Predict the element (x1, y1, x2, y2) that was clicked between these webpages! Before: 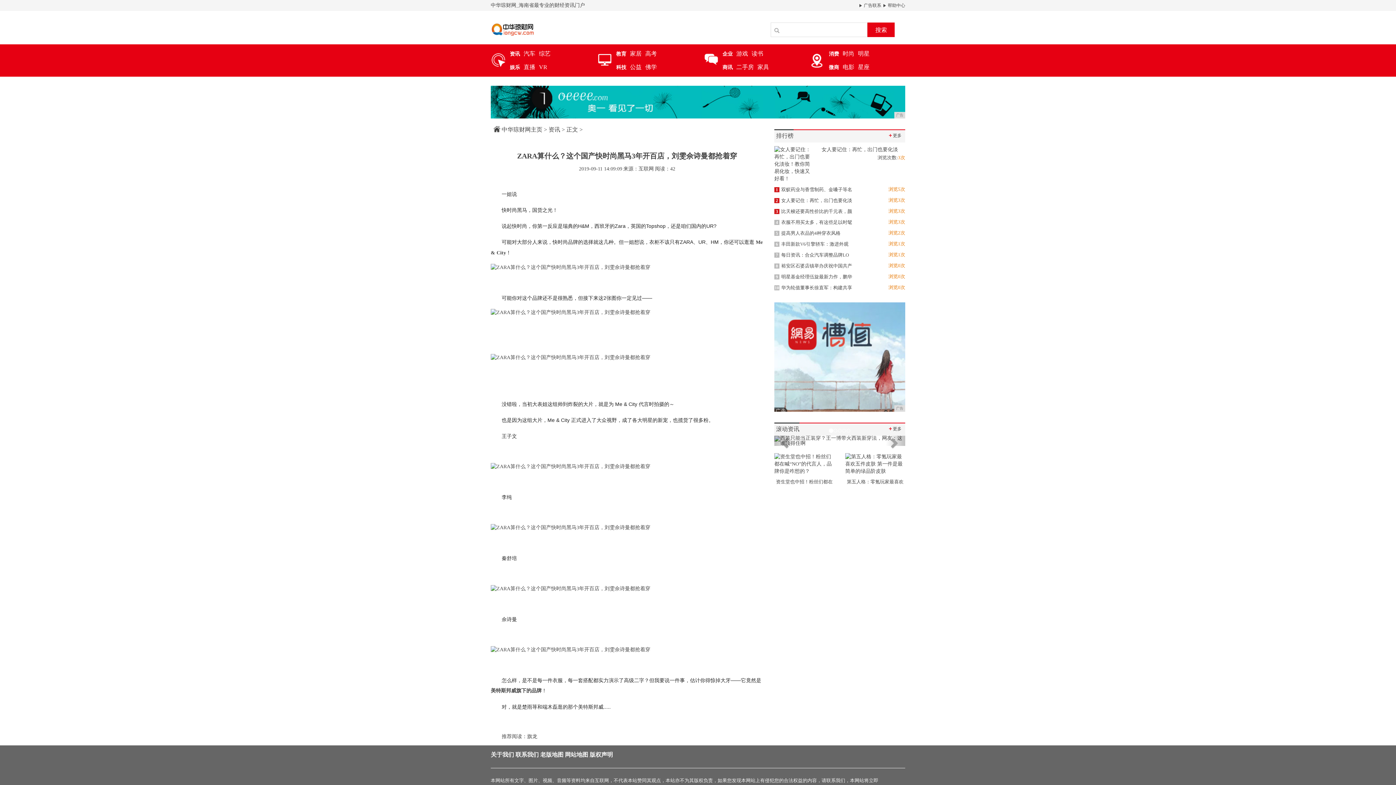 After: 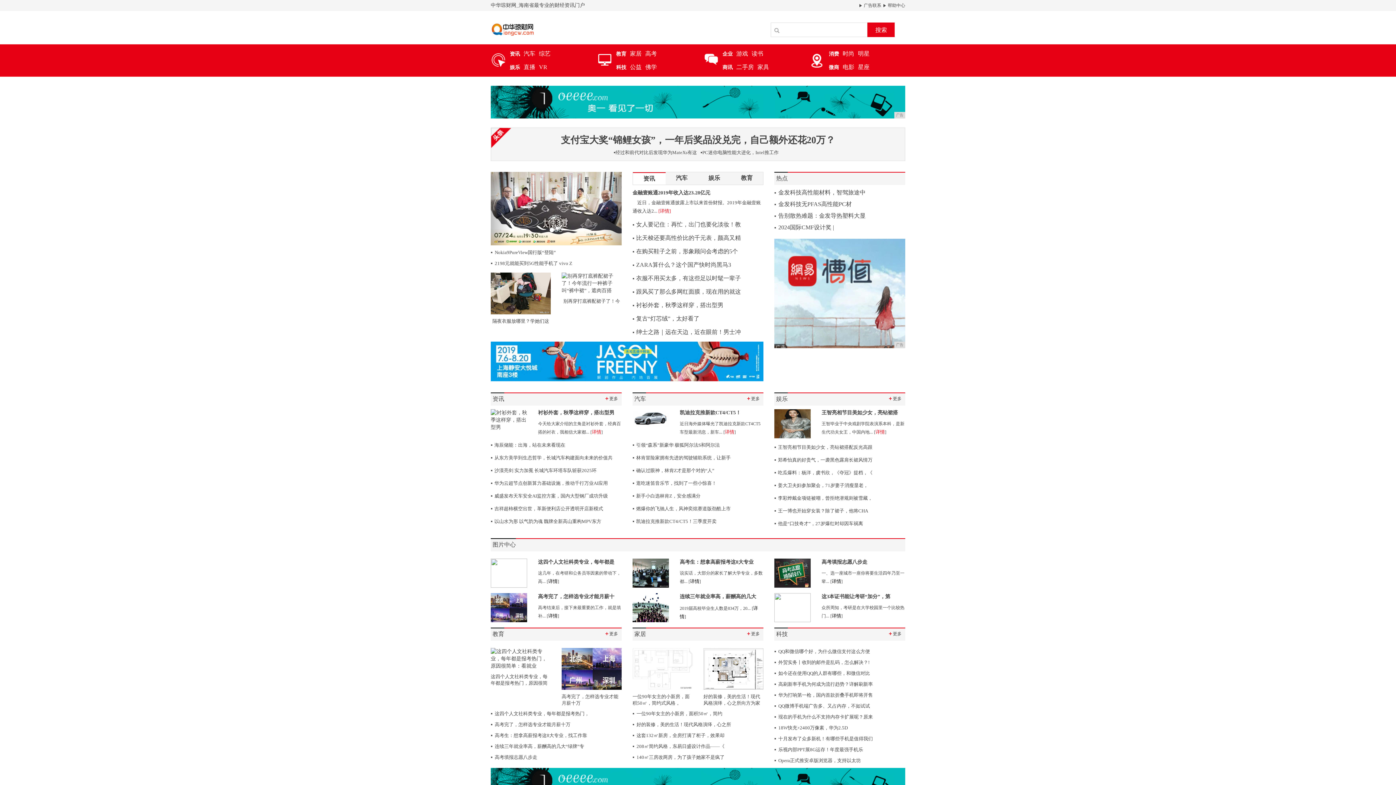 Action: label: 中华琼财网主页 bbox: (501, 126, 542, 132)